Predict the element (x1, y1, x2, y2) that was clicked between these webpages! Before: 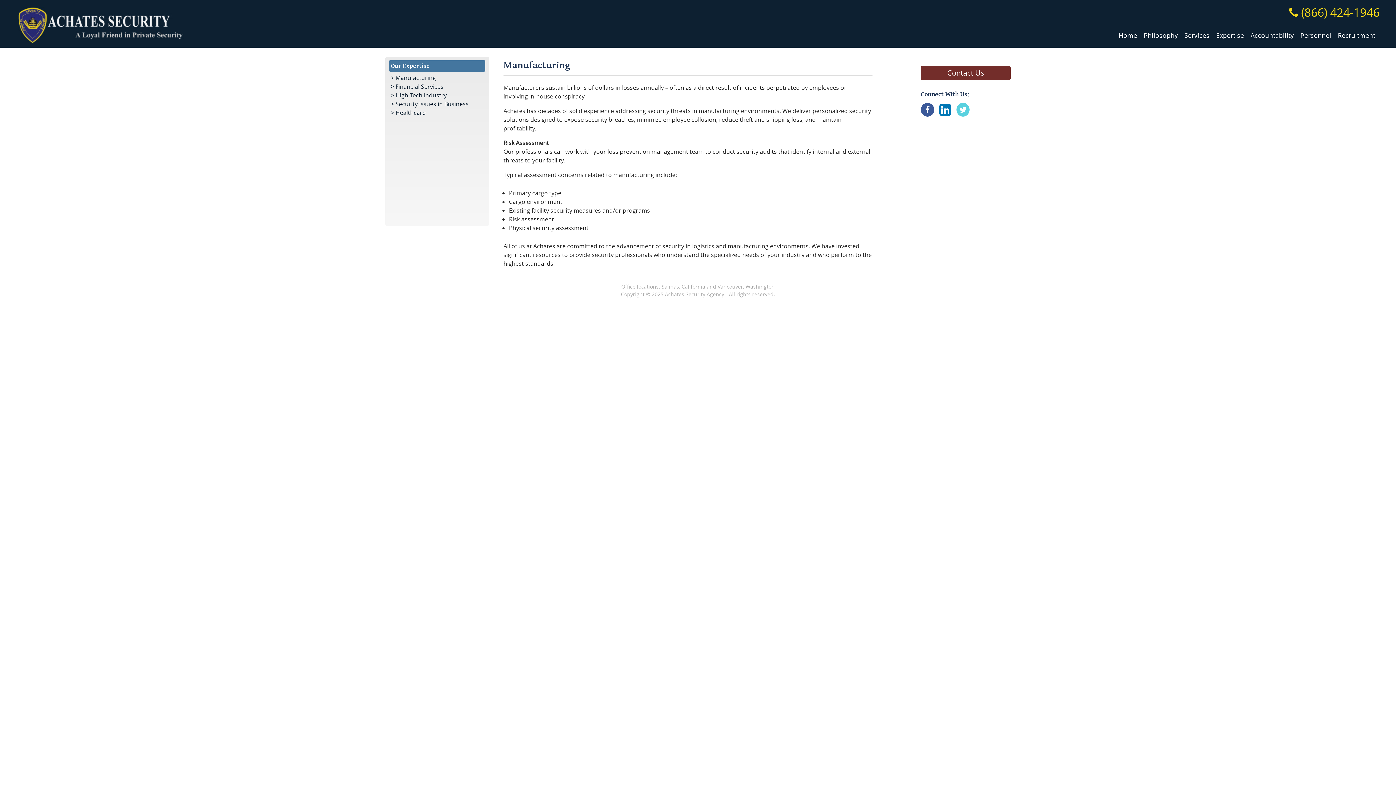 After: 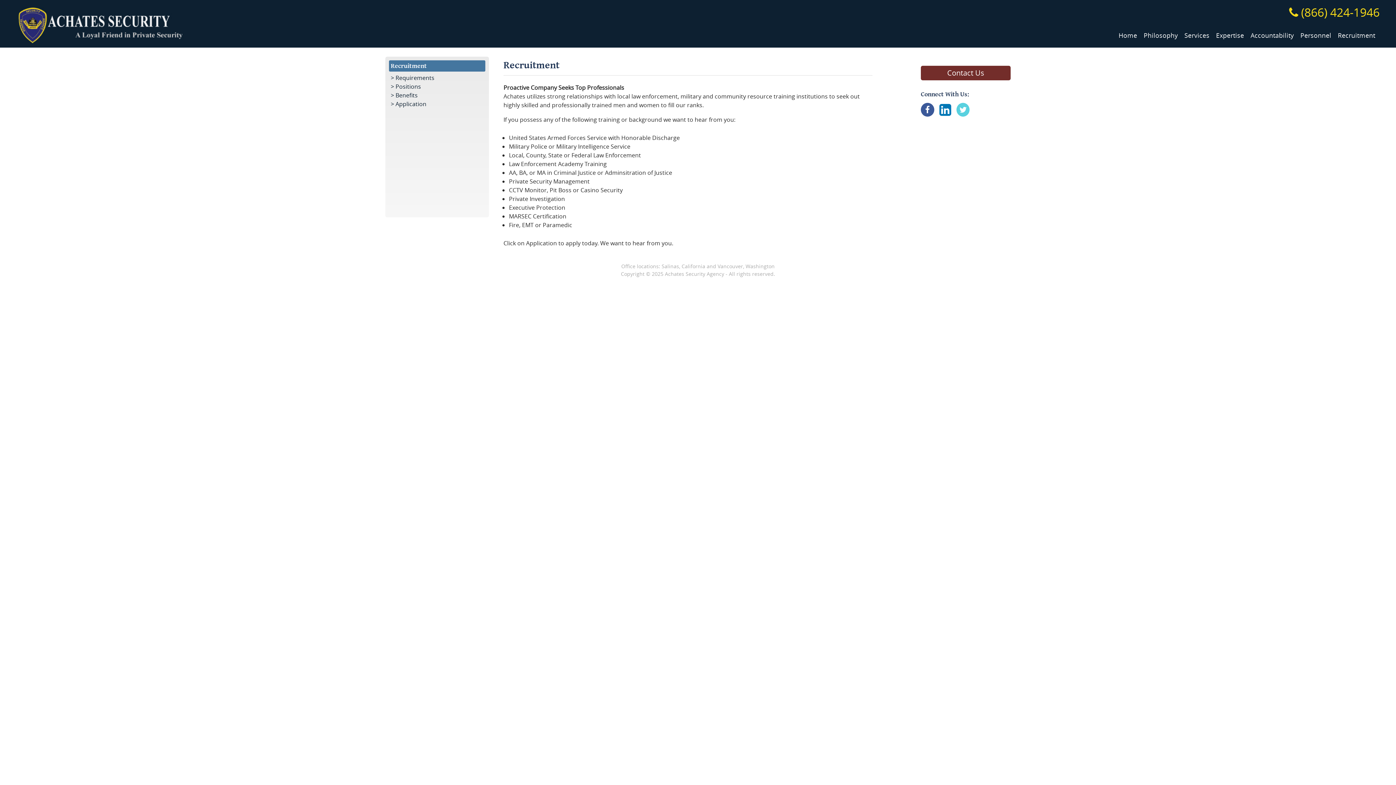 Action: label: Recruitment bbox: (1338, 30, 1375, 40)